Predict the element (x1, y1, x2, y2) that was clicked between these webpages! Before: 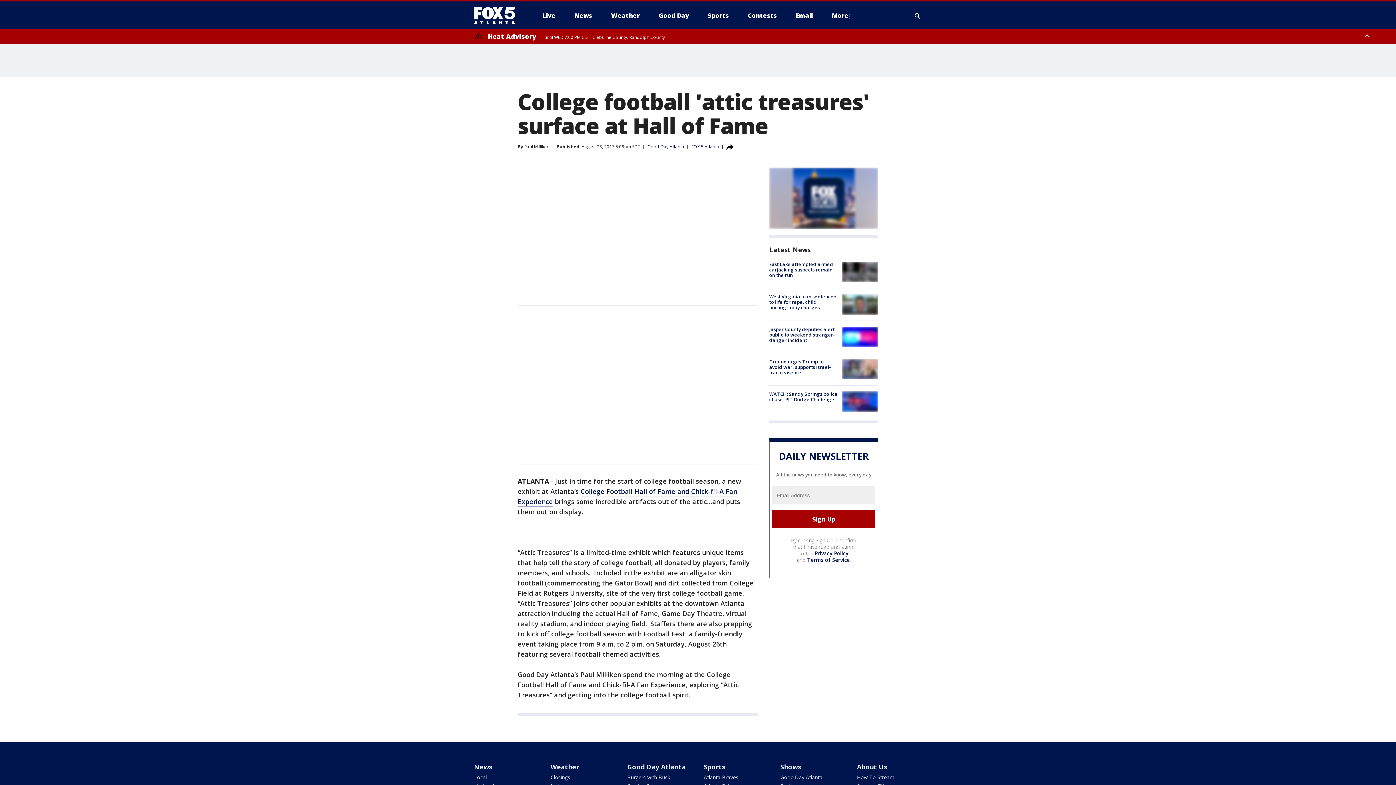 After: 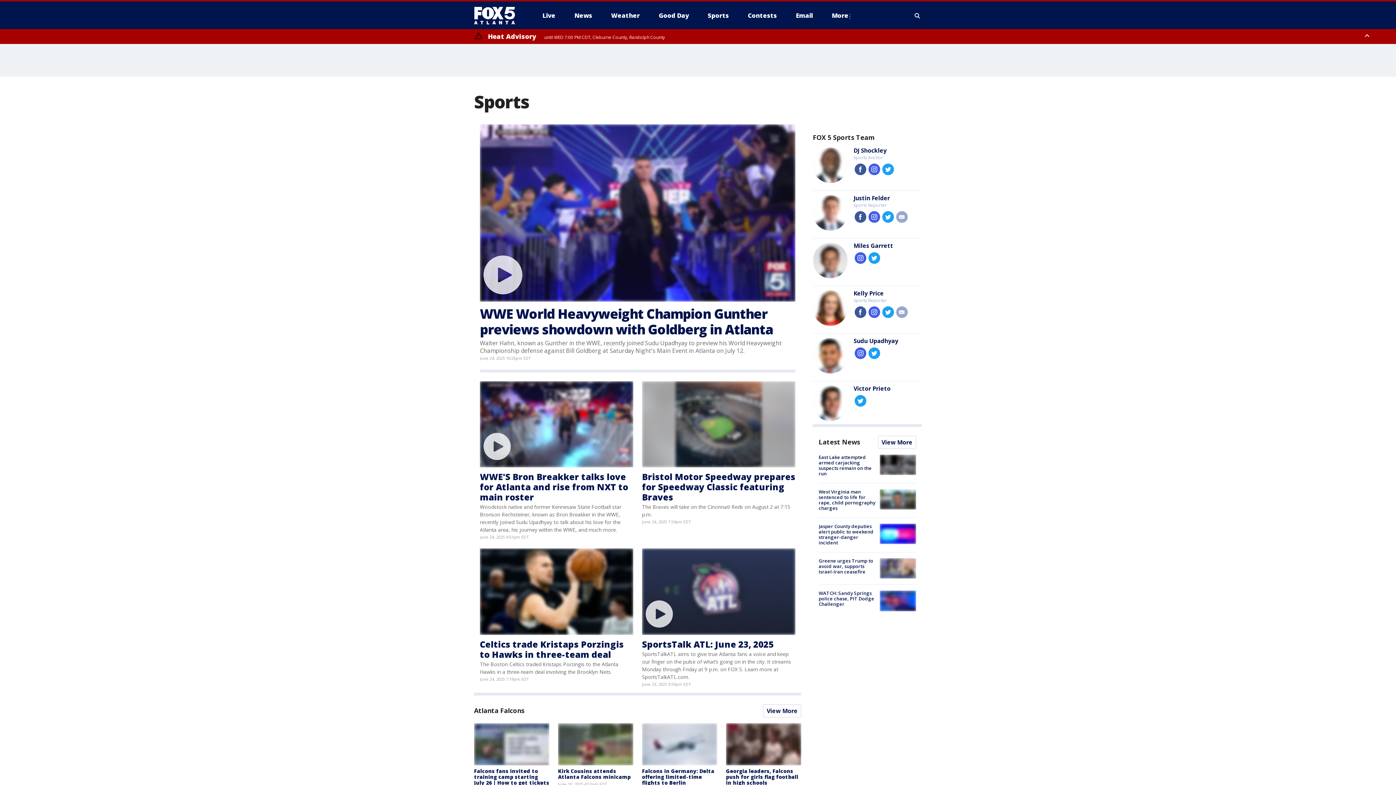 Action: bbox: (703, 762, 725, 771) label: Sports